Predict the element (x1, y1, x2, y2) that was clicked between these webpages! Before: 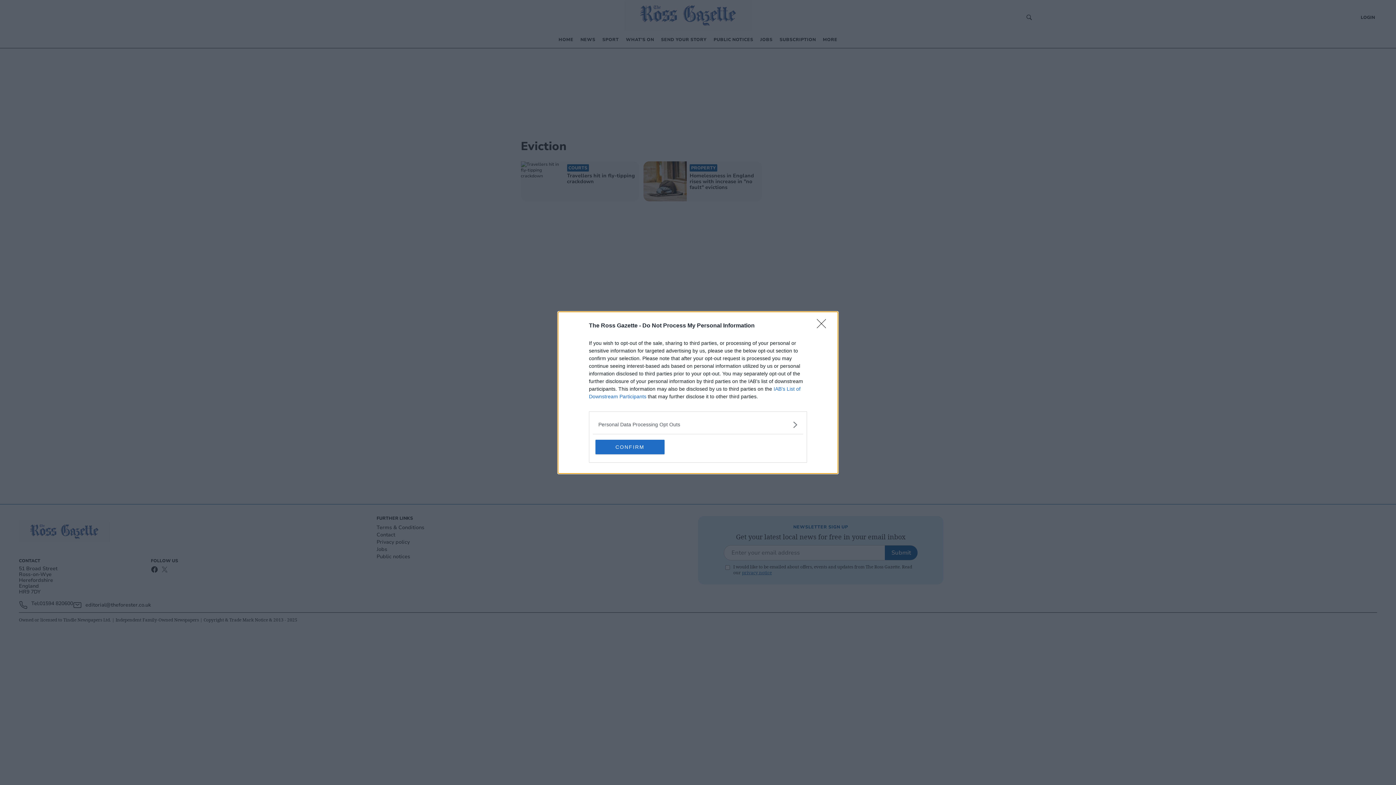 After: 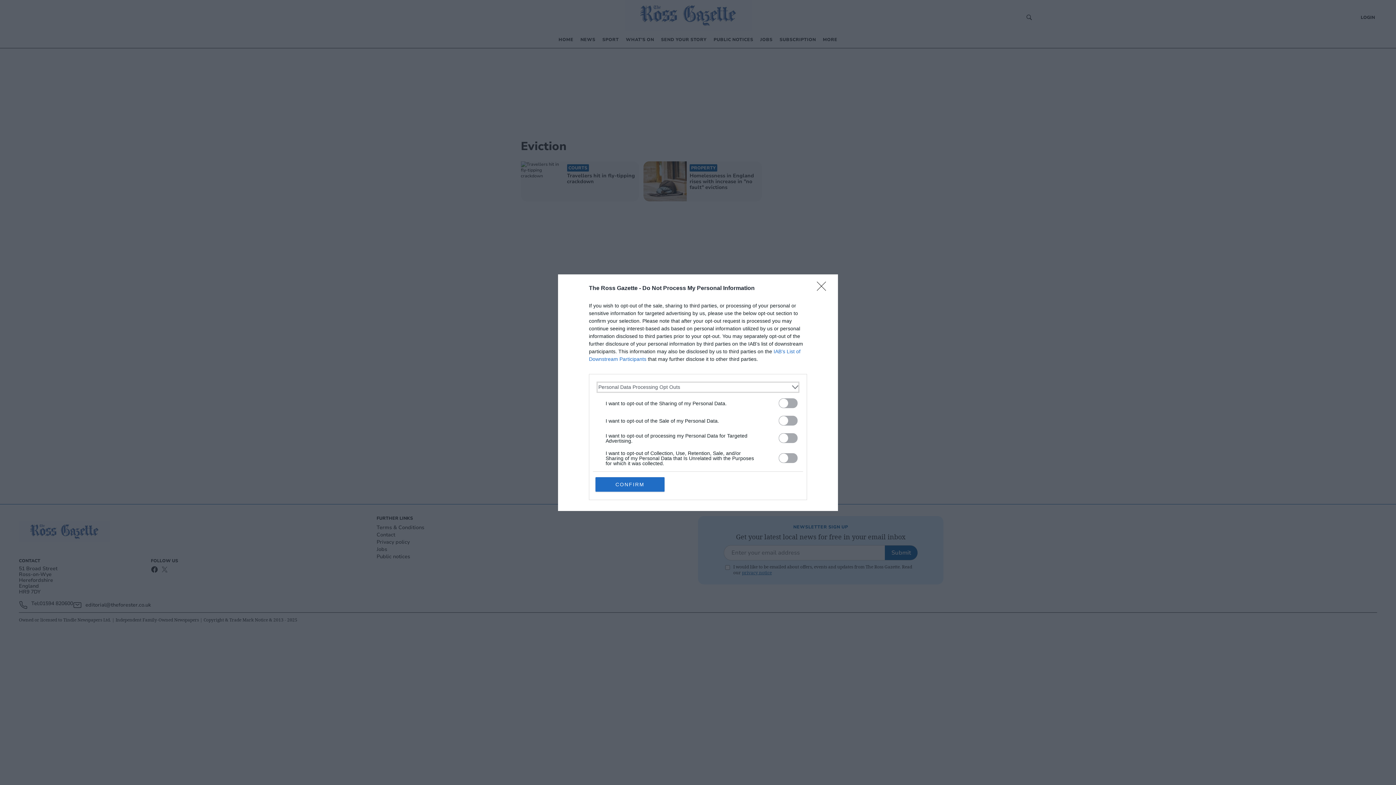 Action: label: Opt-Outs bbox: (598, 420, 797, 428)